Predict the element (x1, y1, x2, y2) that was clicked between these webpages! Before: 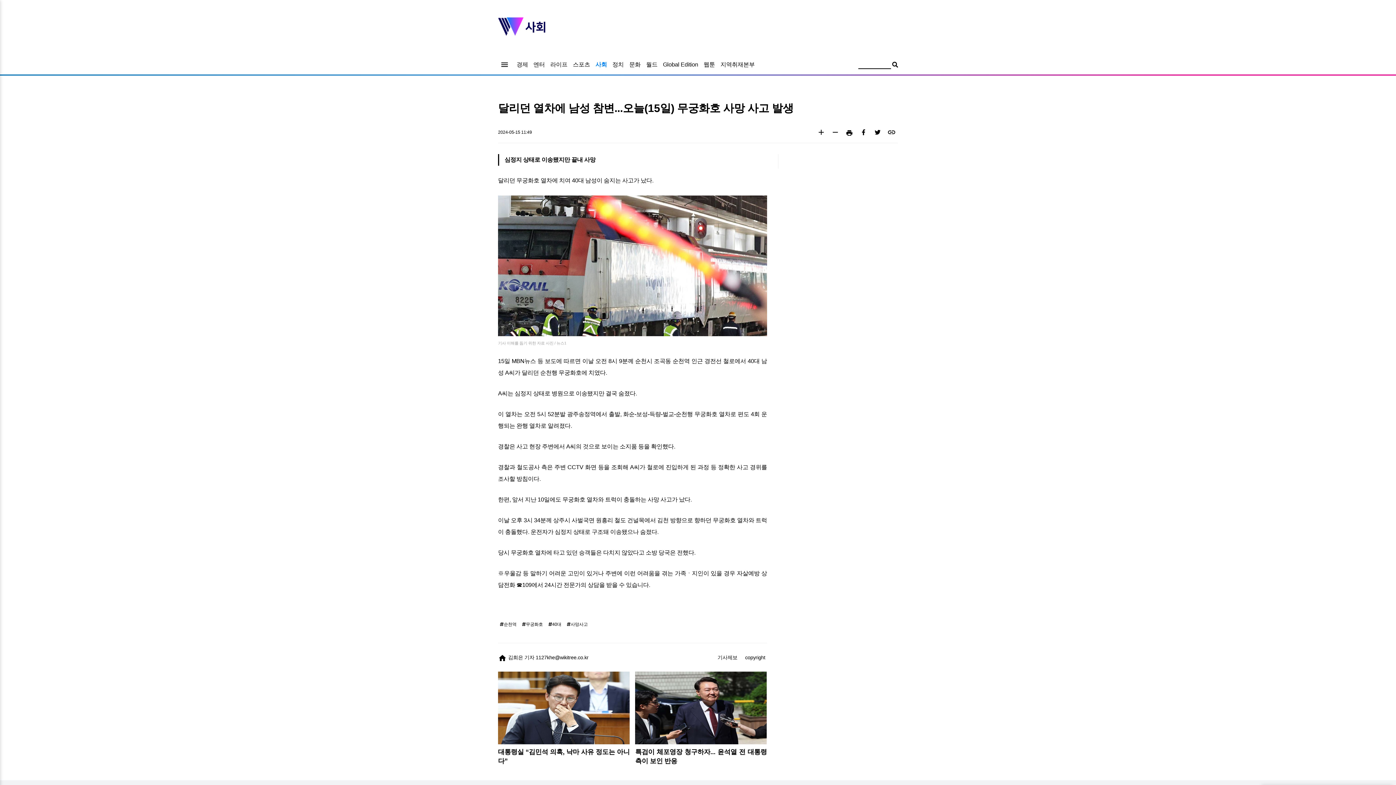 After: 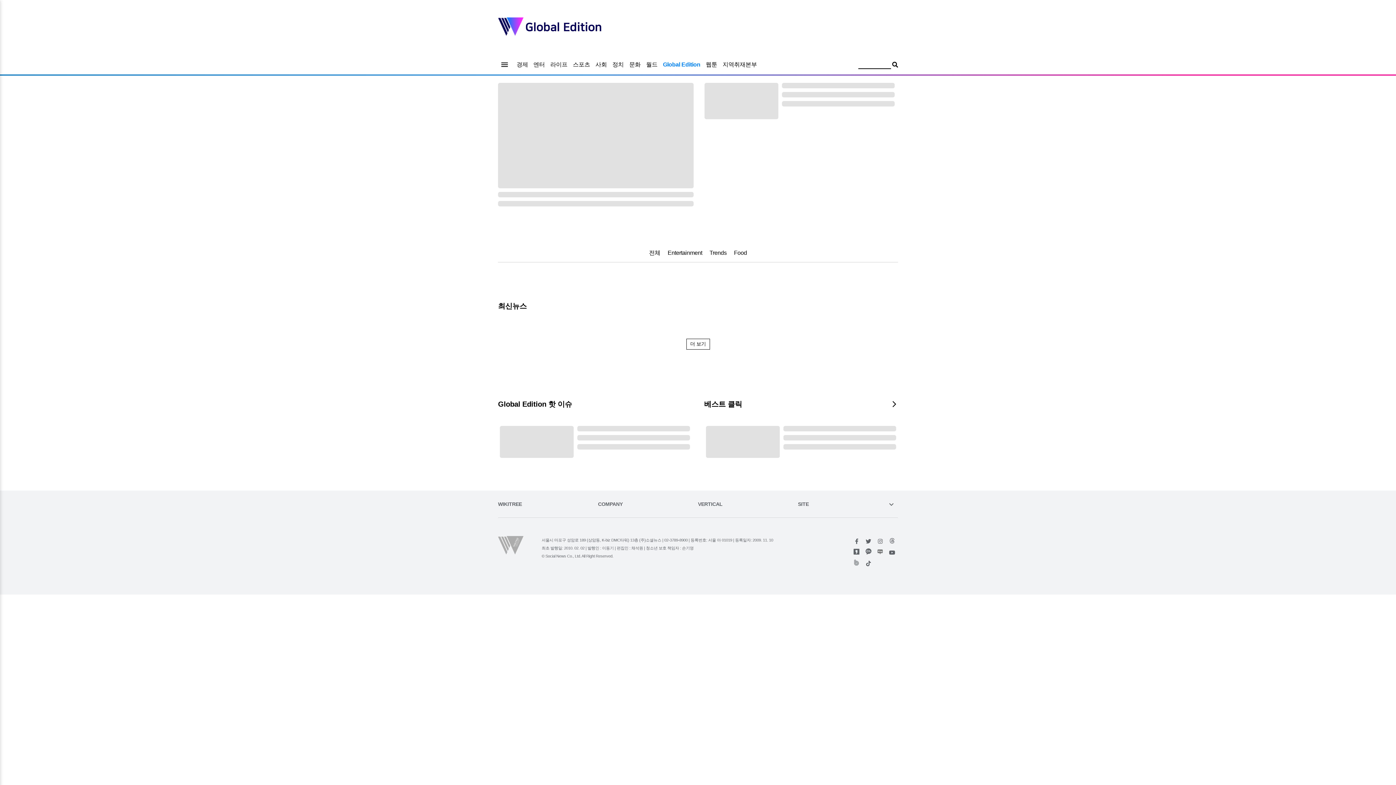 Action: bbox: (663, 61, 698, 67) label: Global Edition